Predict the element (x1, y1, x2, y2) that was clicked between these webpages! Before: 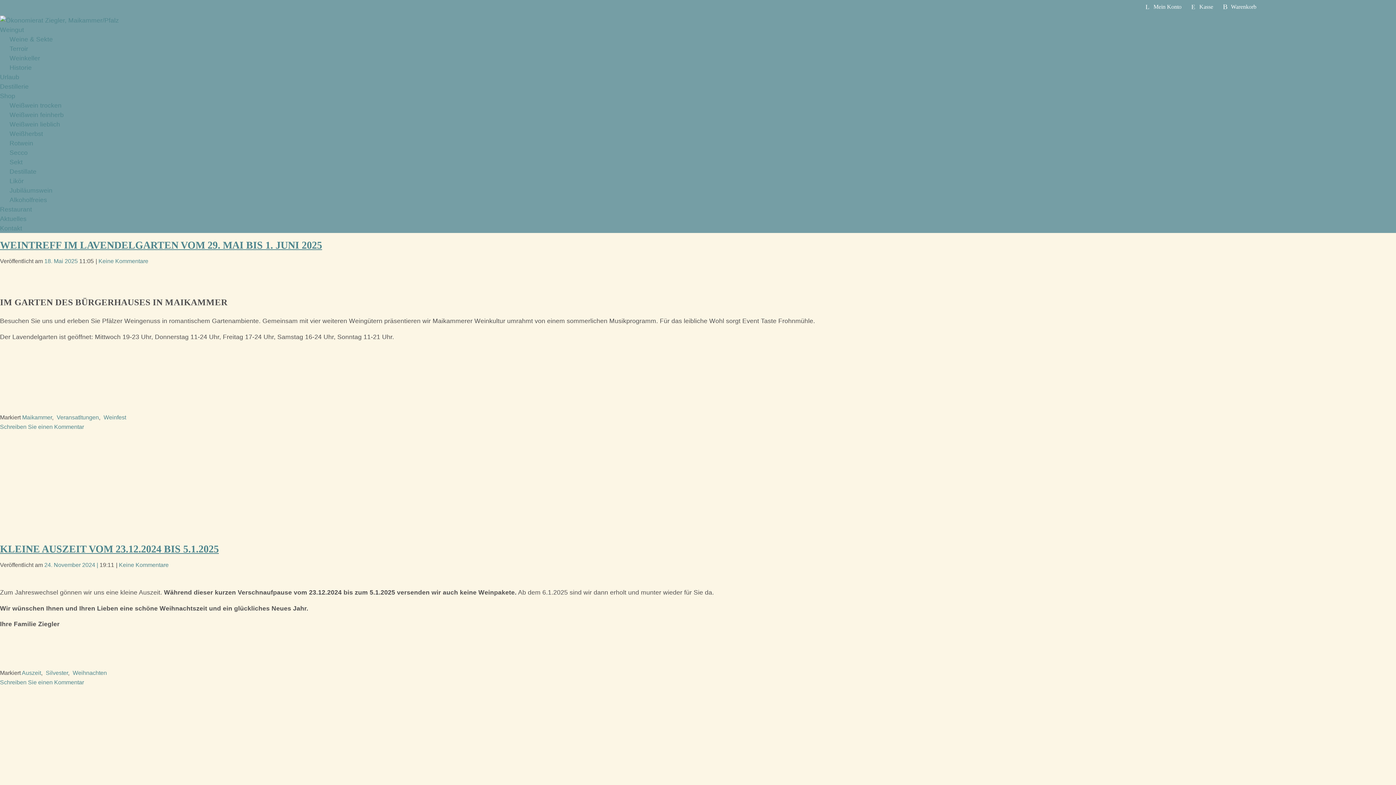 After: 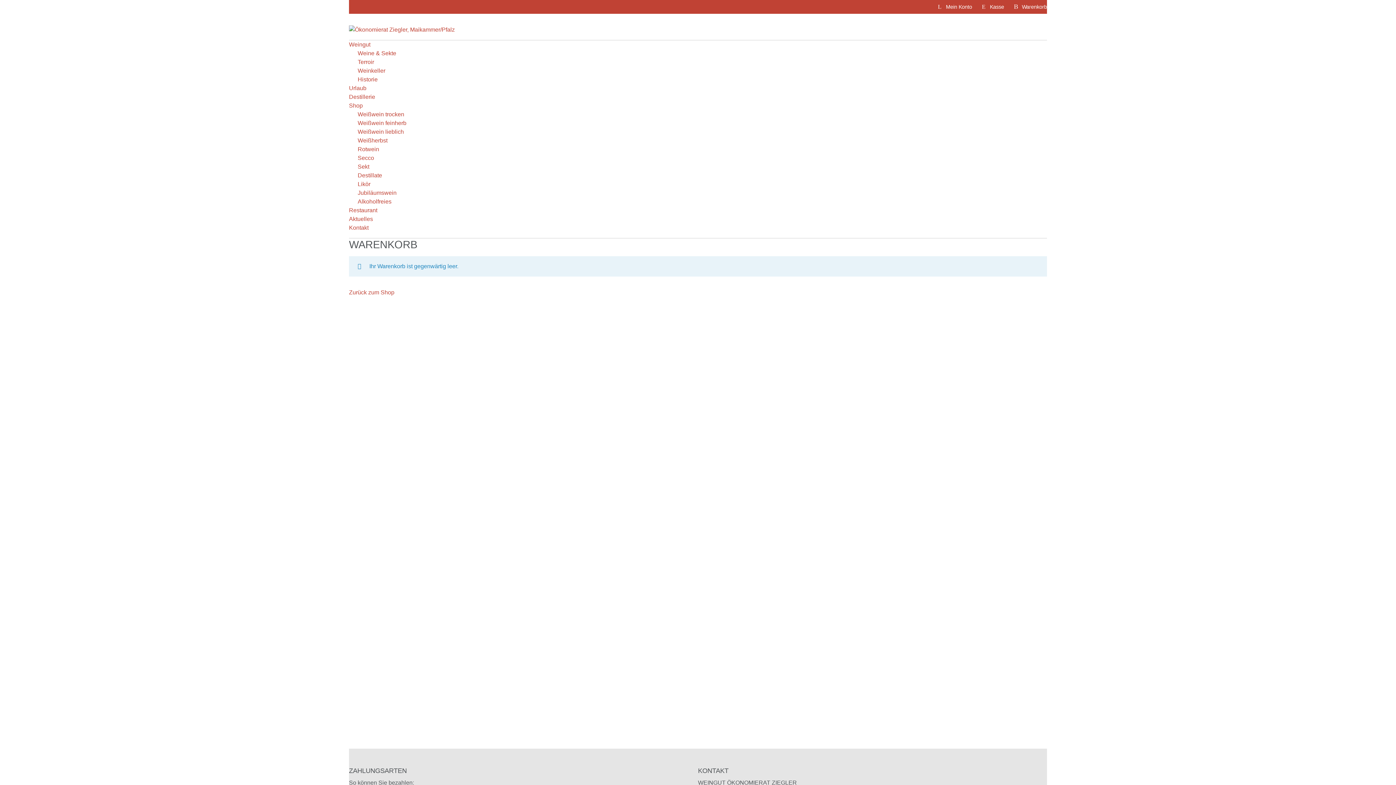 Action: bbox: (1199, 0, 1213, 13) label: Kasse